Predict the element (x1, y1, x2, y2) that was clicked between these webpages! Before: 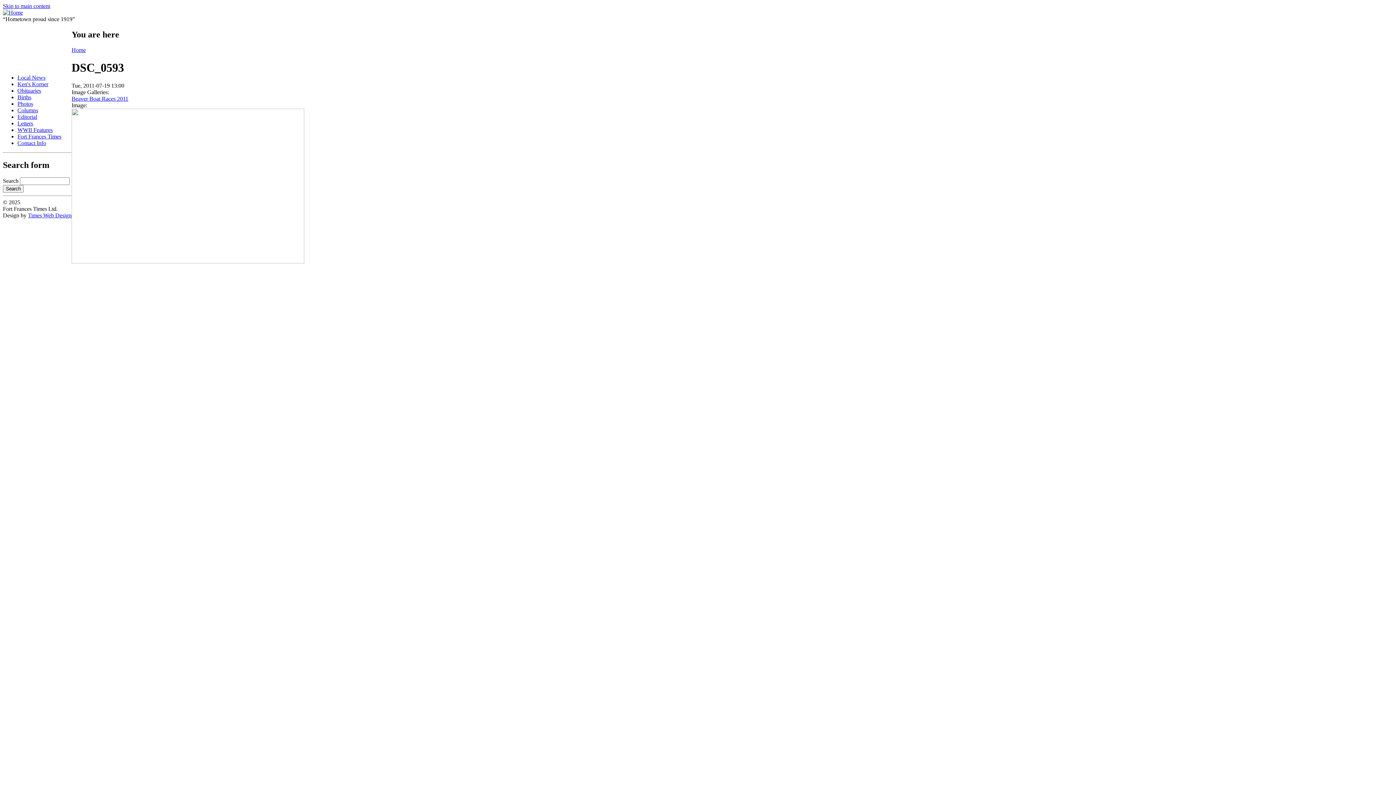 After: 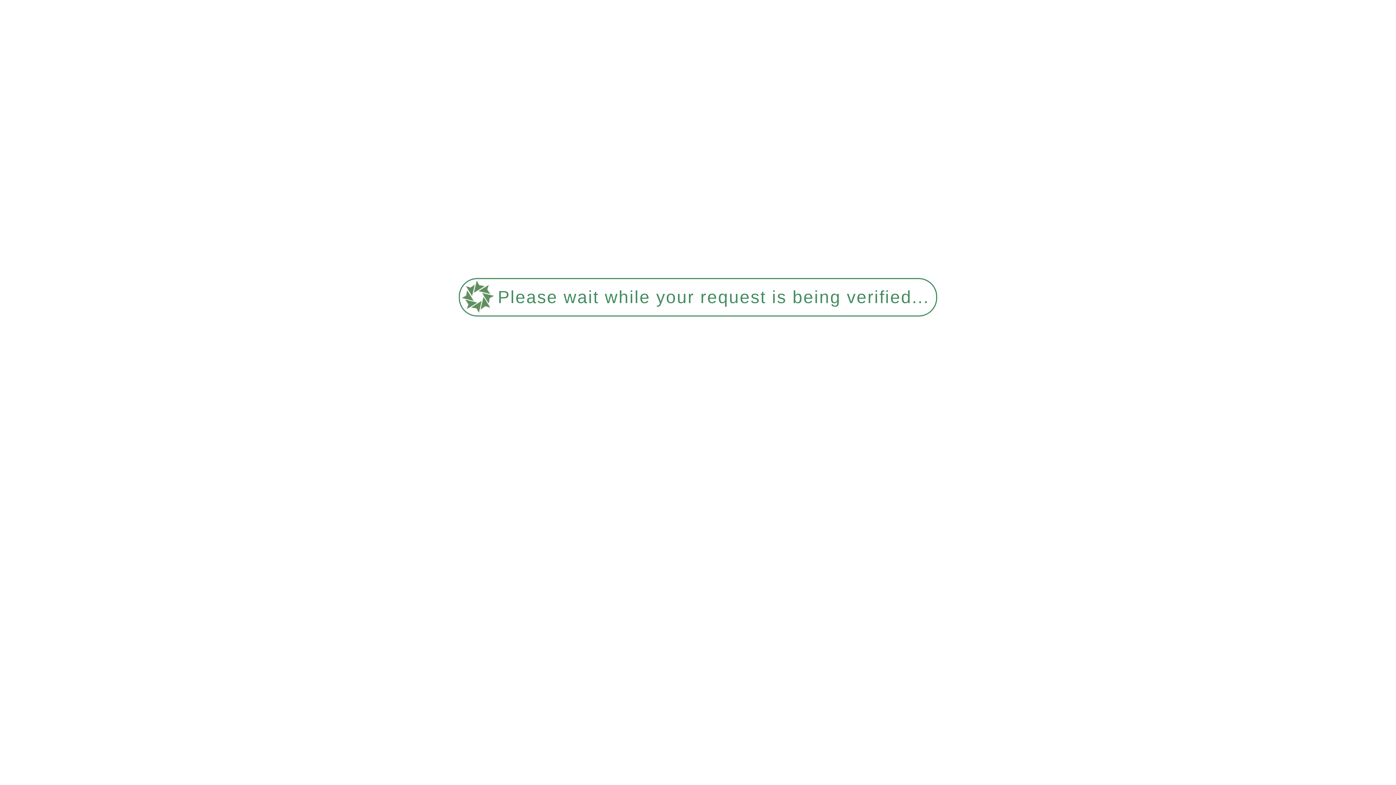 Action: bbox: (17, 74, 45, 80) label: Local News